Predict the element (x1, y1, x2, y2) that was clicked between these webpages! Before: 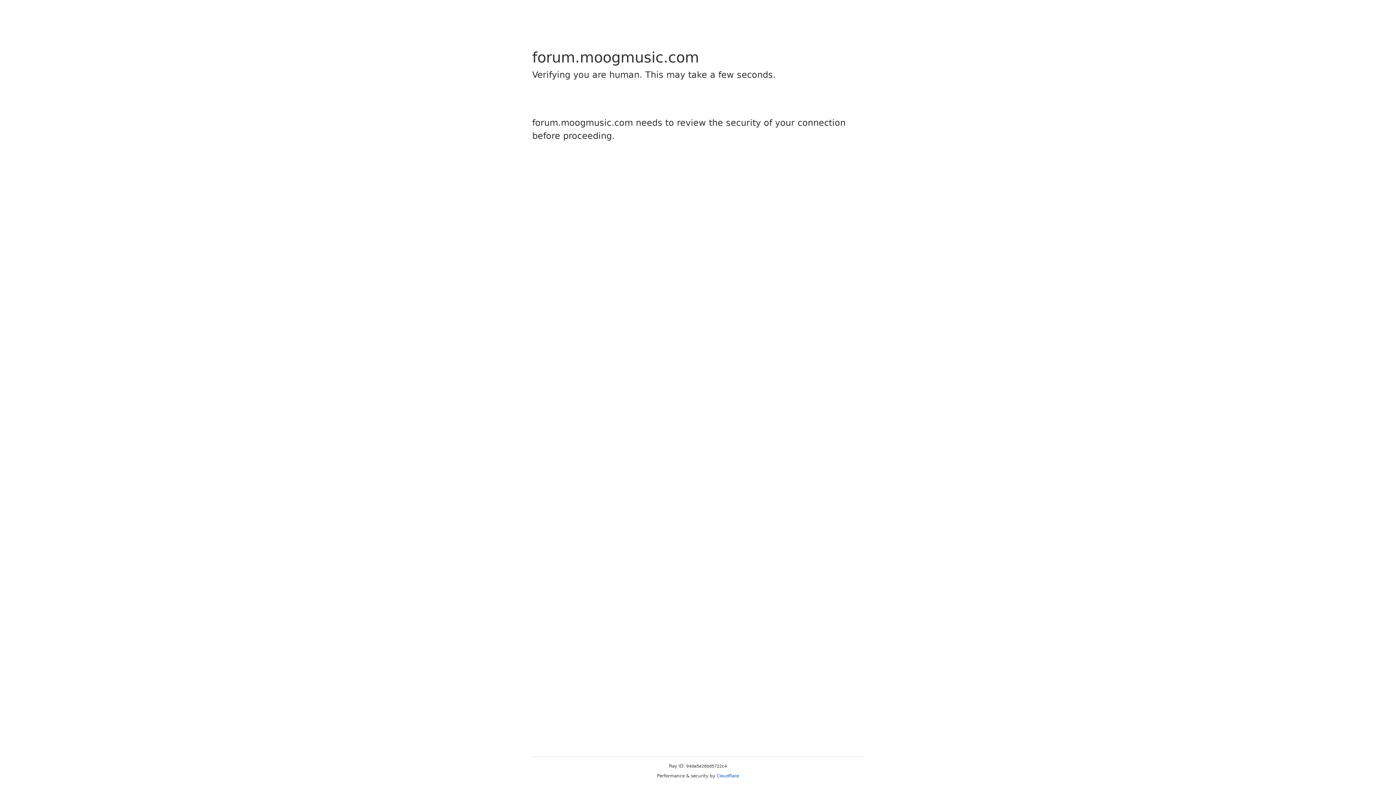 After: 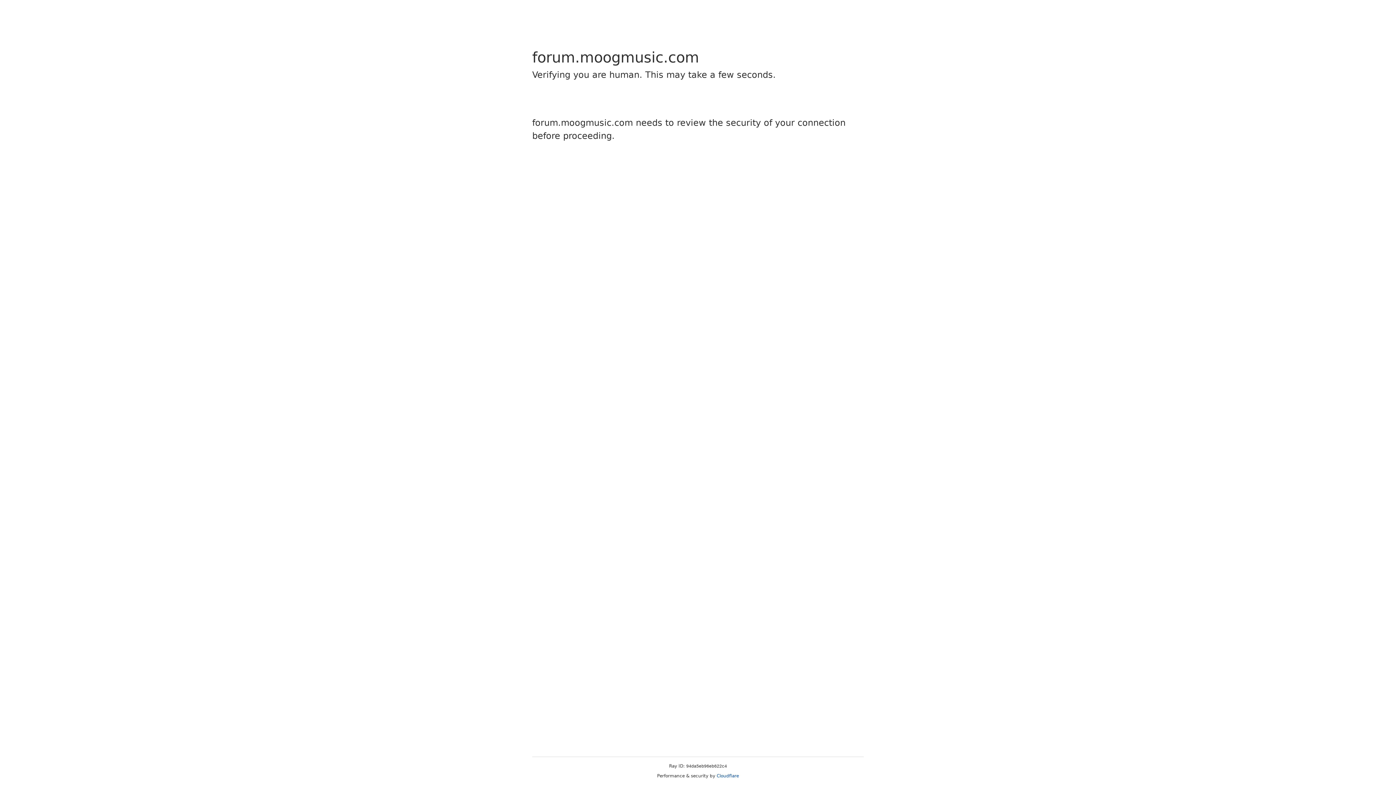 Action: bbox: (716, 773, 739, 778) label: Cloudflare